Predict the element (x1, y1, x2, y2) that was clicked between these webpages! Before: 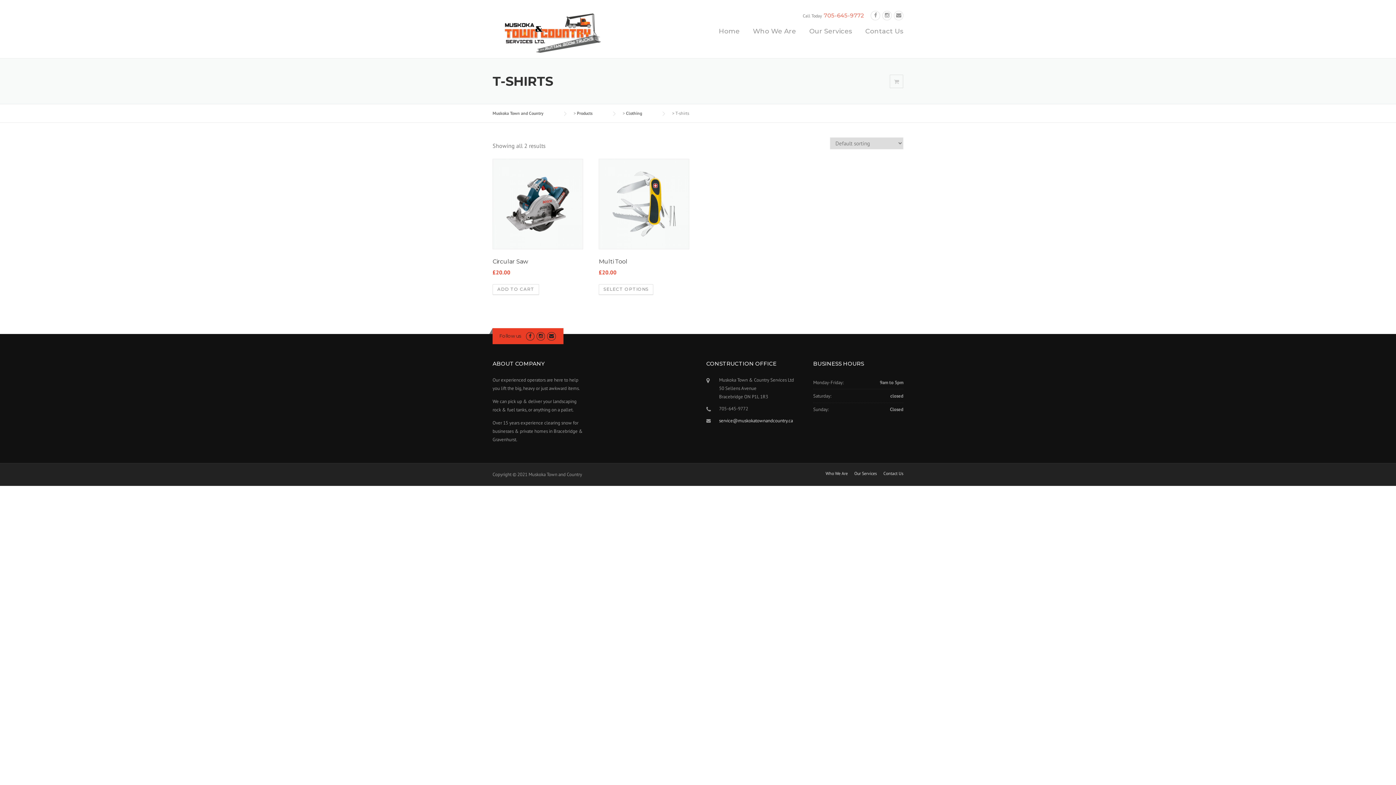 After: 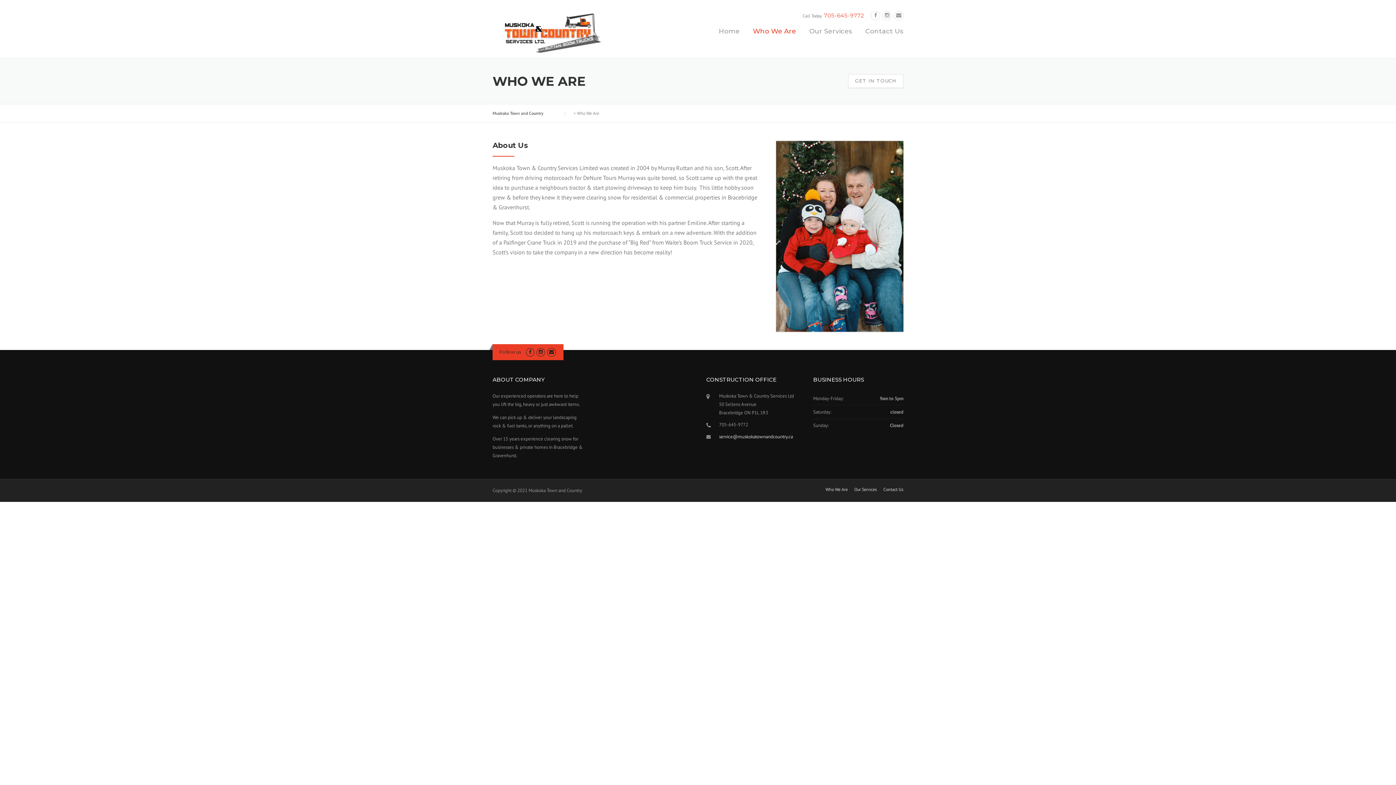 Action: bbox: (746, 25, 802, 47) label: Who We Are